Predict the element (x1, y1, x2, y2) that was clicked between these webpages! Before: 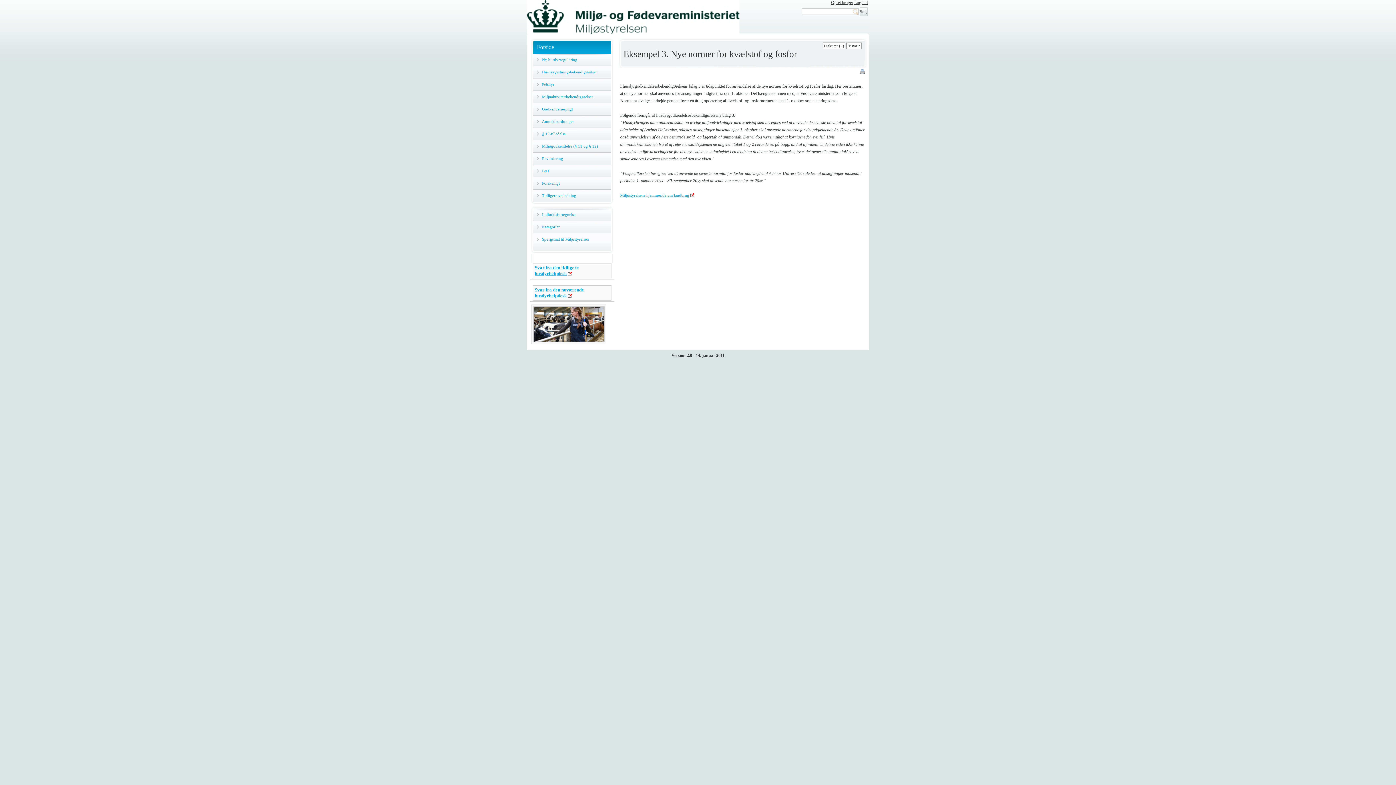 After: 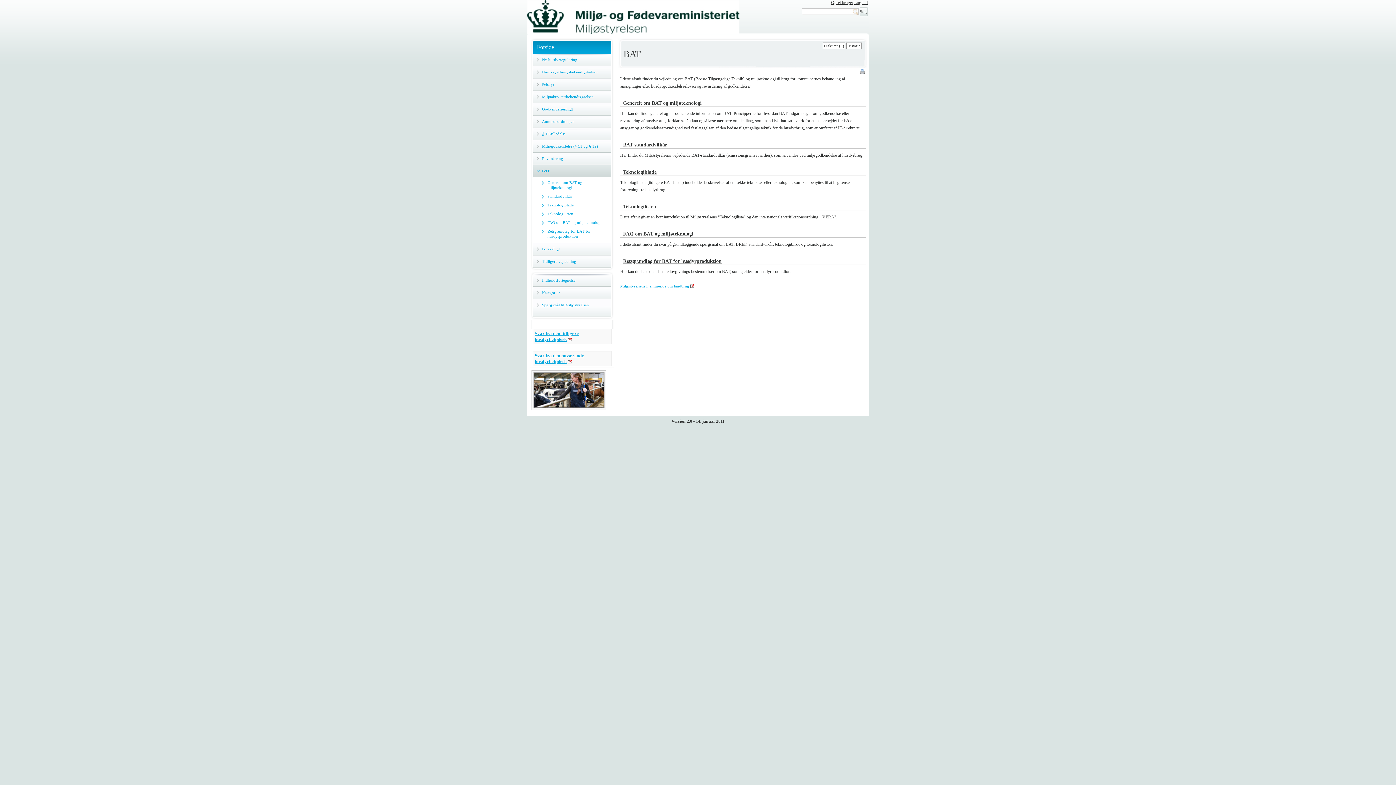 Action: label: BAT bbox: (533, 168, 611, 173)